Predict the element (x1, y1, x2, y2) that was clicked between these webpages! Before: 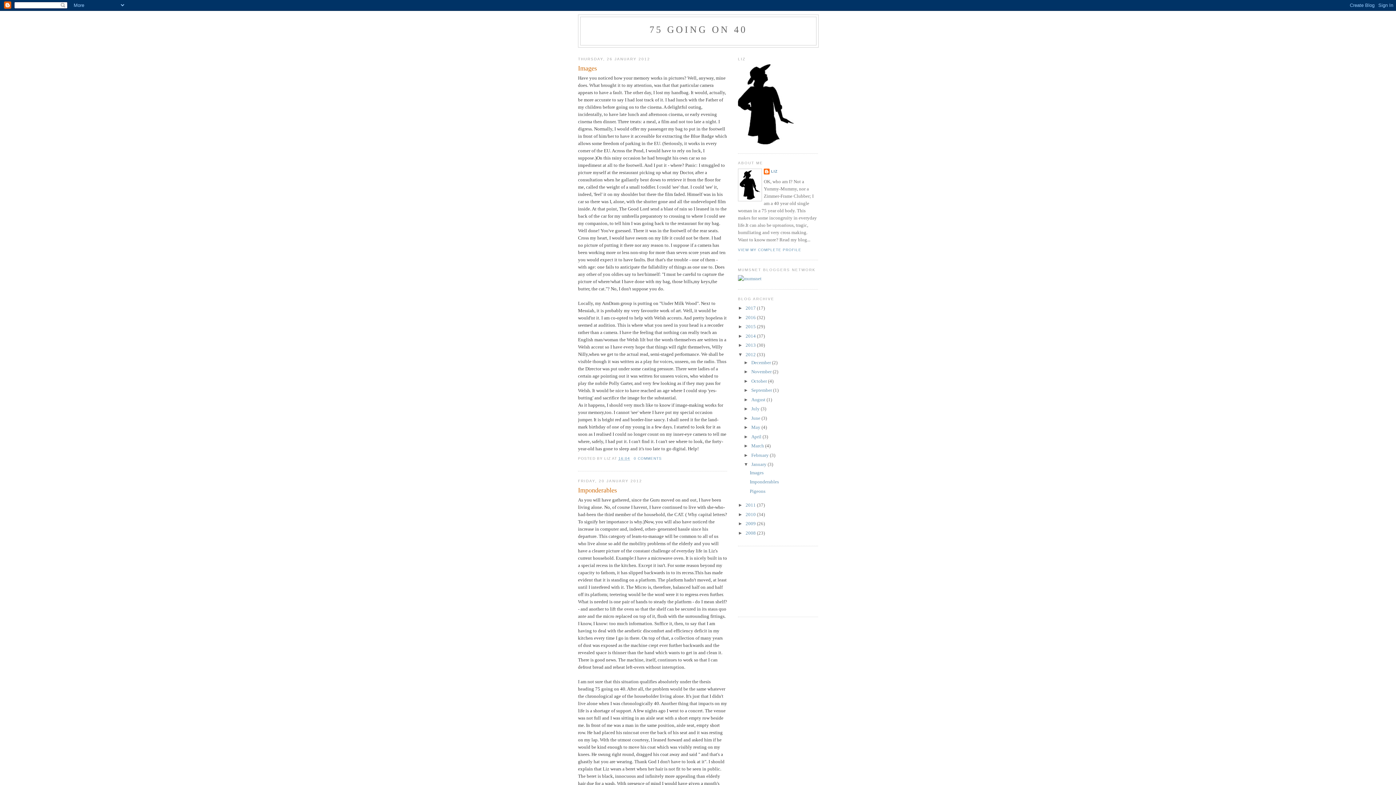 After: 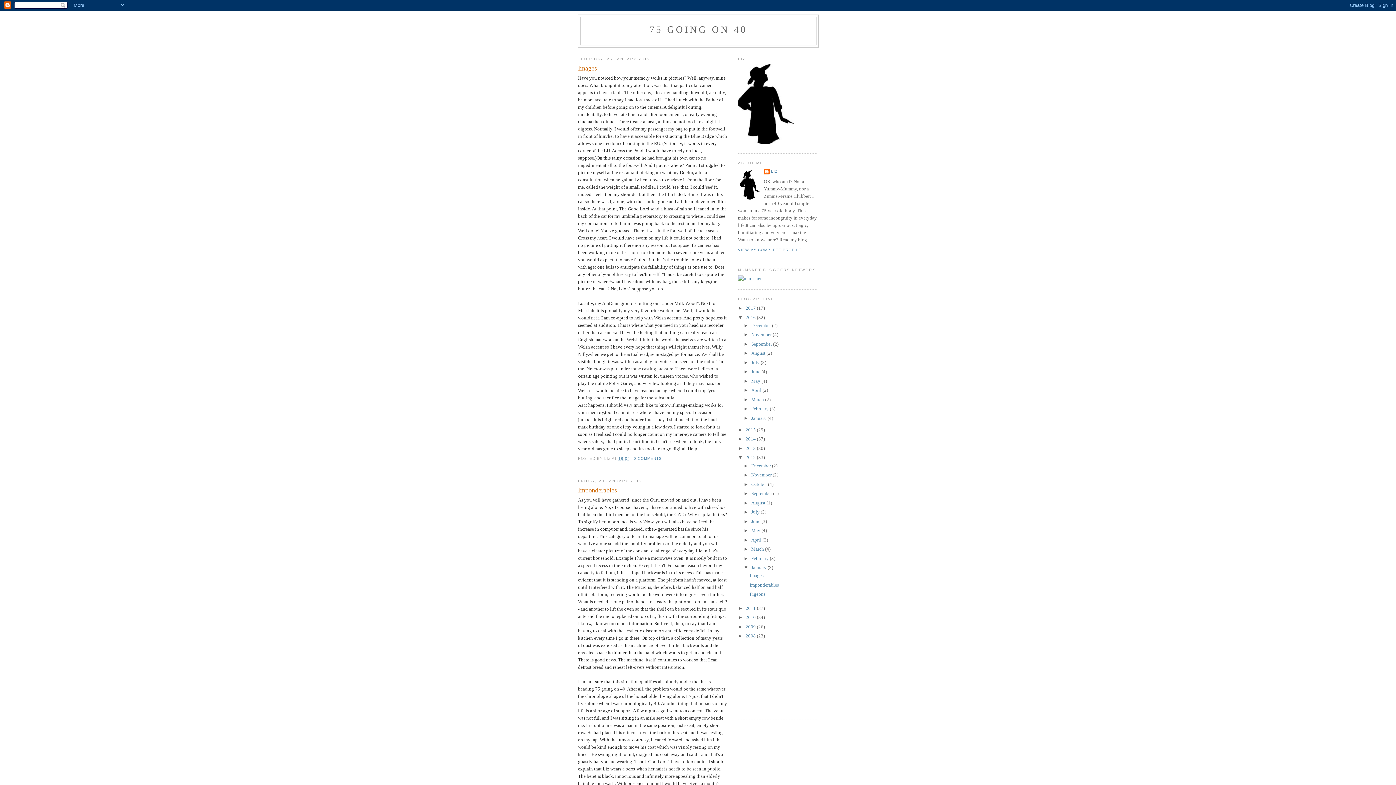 Action: label: ►   bbox: (738, 314, 745, 320)